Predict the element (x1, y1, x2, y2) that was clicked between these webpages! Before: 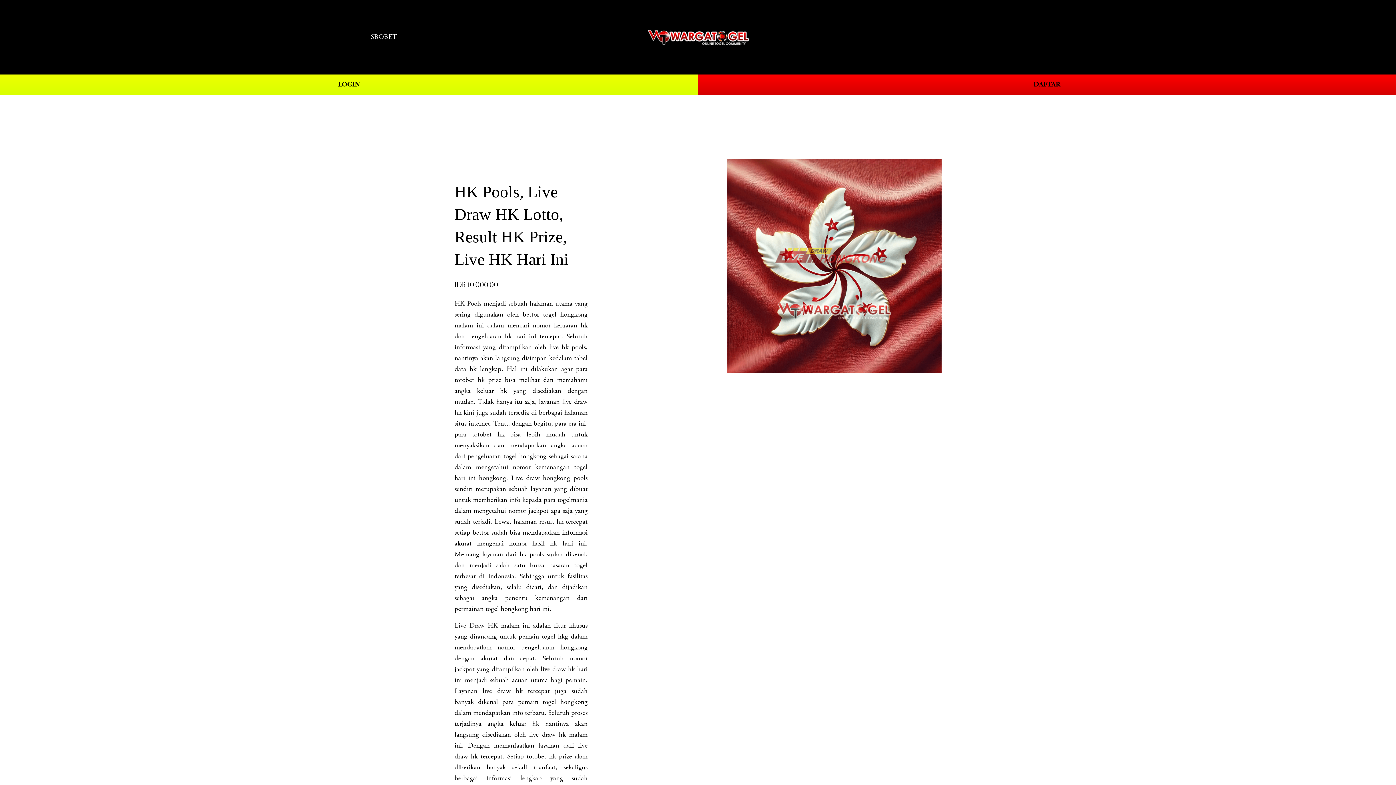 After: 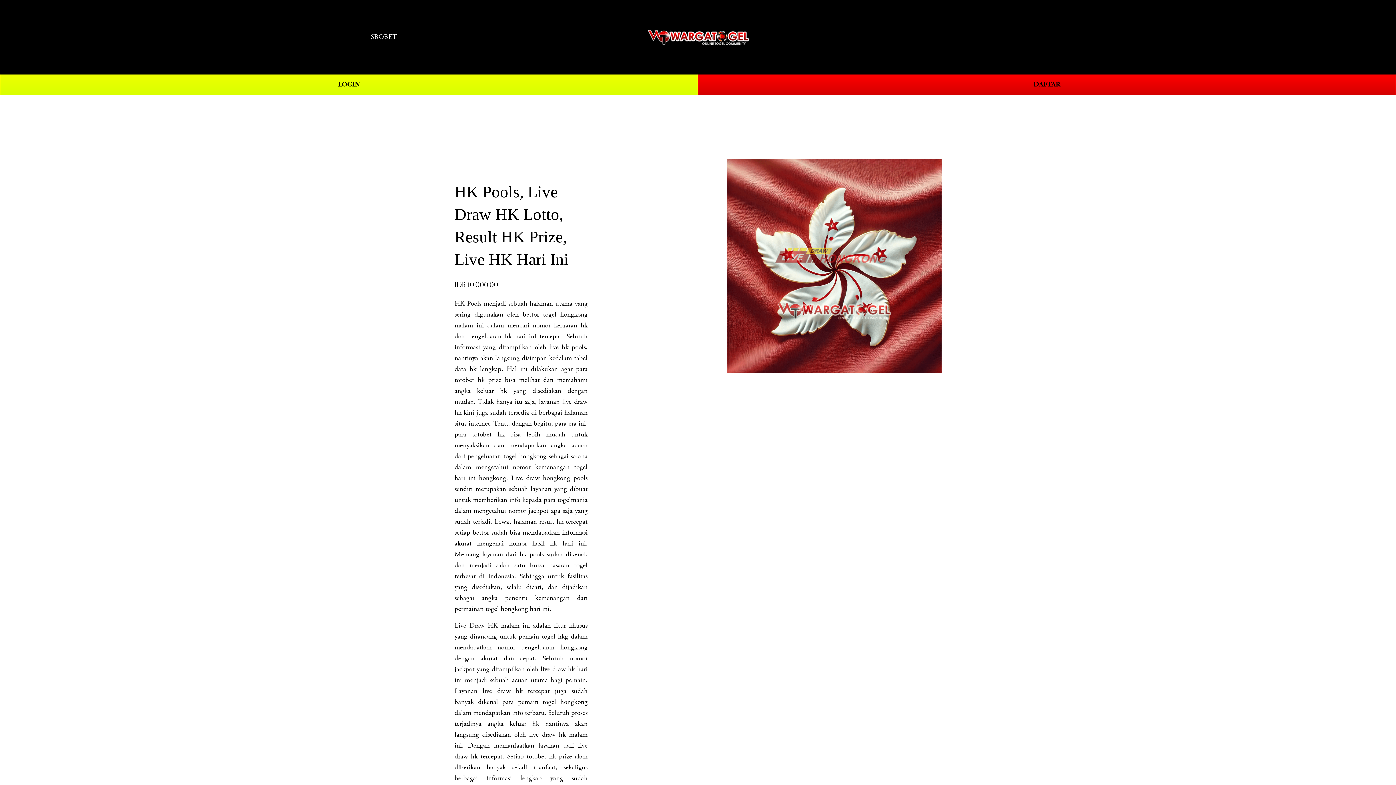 Action: bbox: (454, 299, 481, 308) label: HK Pools